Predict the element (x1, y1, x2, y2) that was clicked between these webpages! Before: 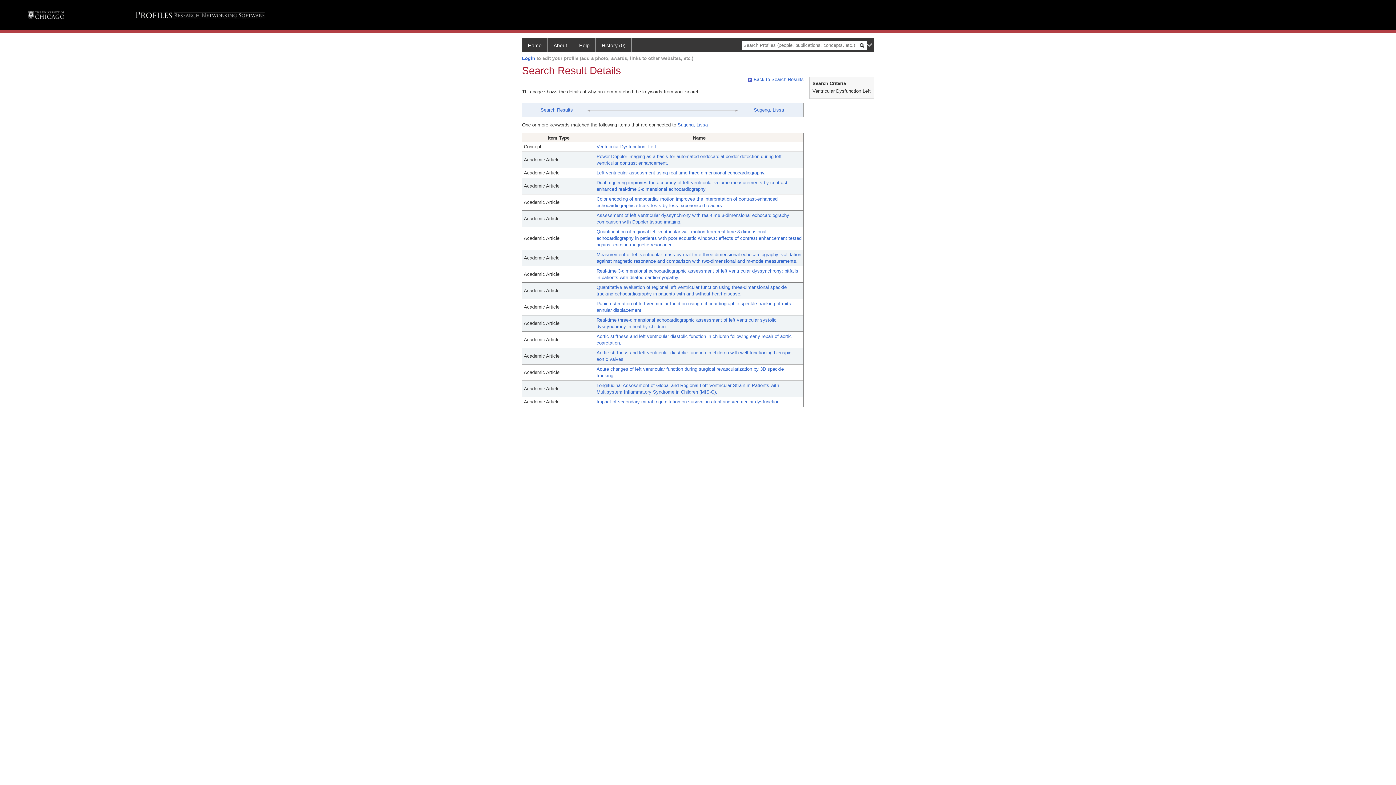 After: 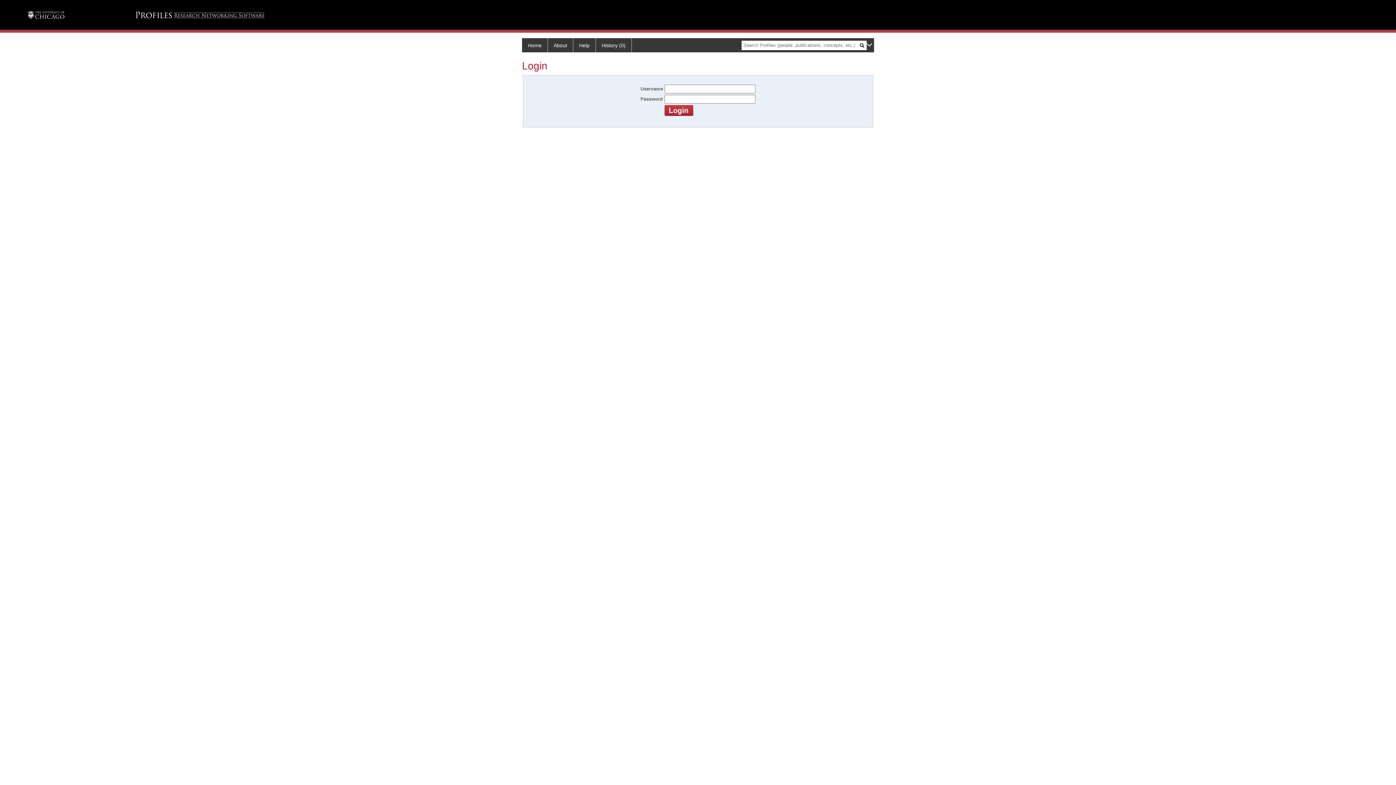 Action: bbox: (522, 55, 535, 60) label: Login